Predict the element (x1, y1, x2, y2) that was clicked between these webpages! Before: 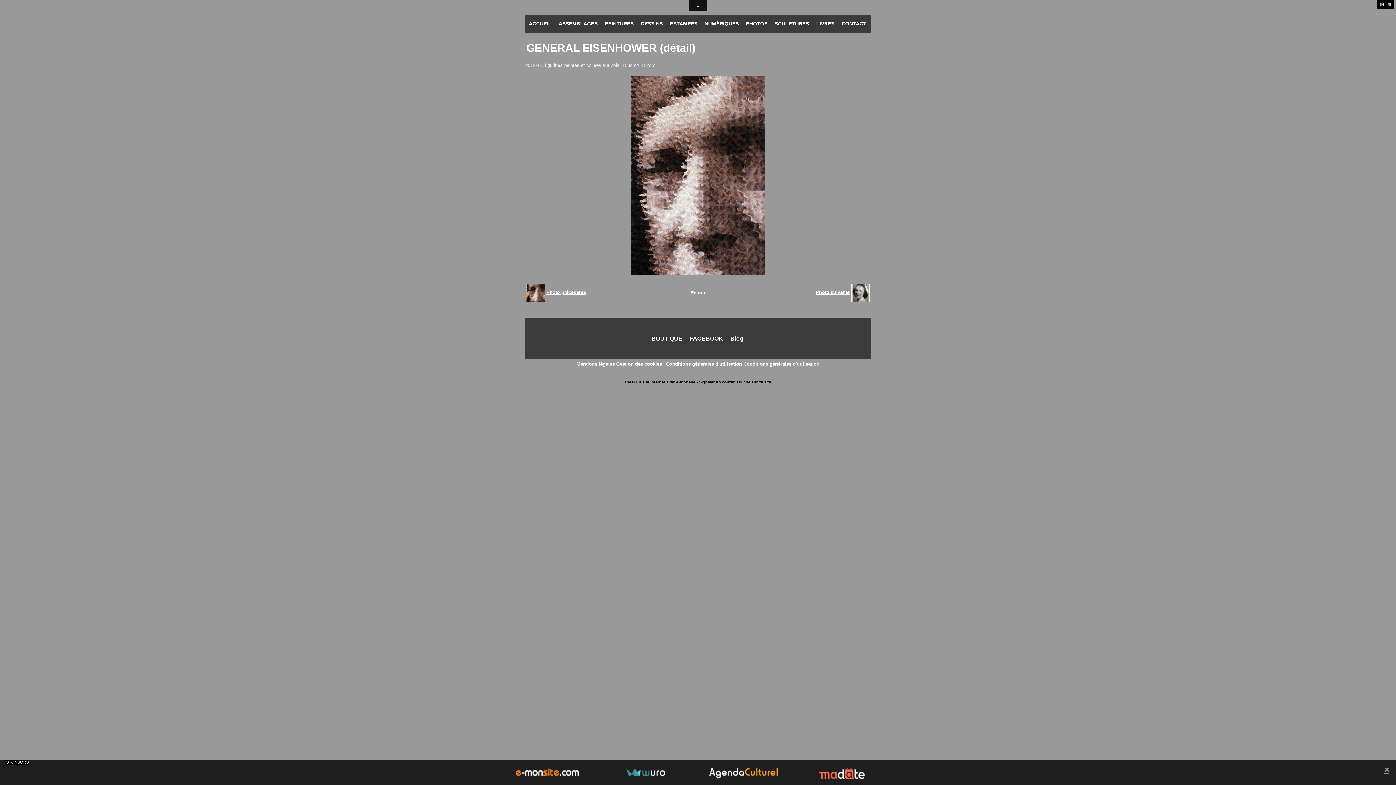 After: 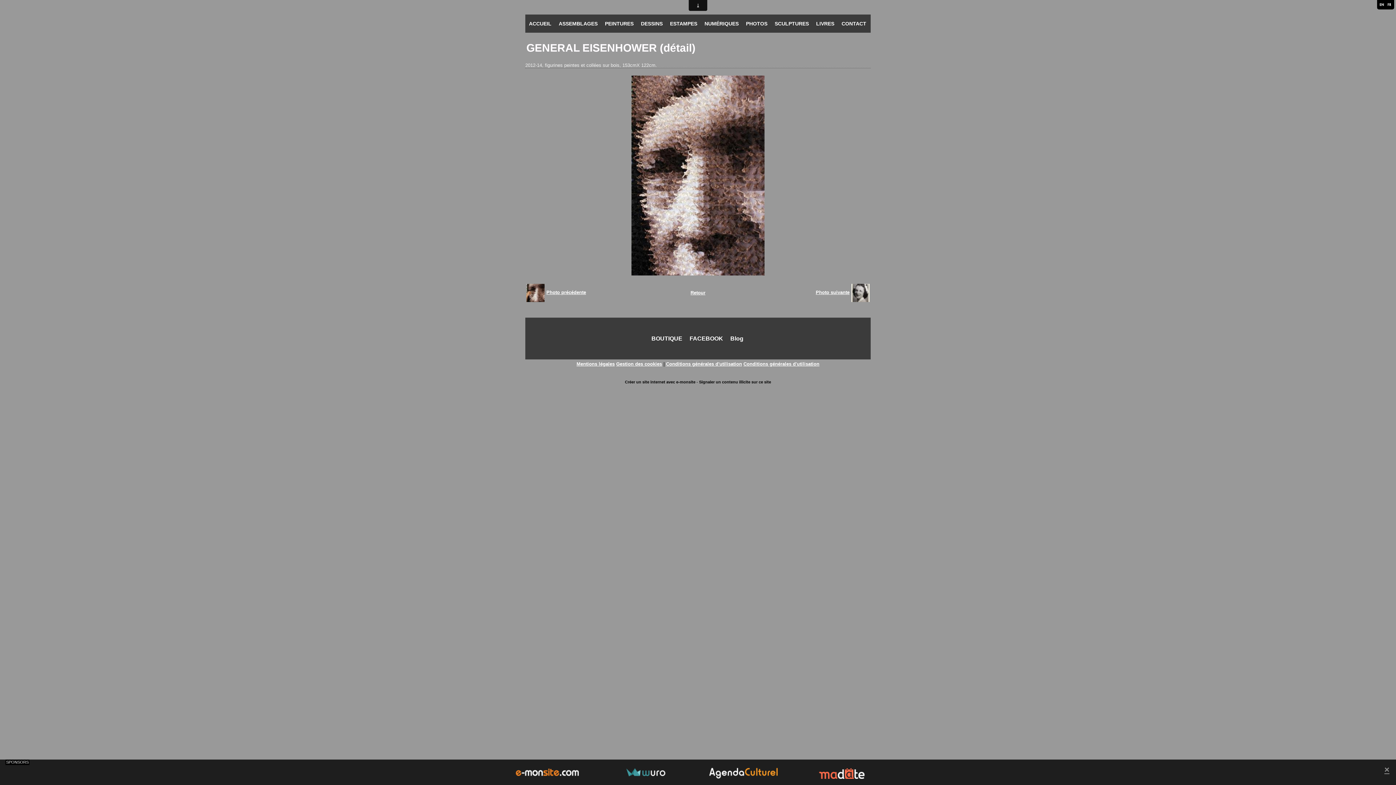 Action: bbox: (611, 770, 679, 776)